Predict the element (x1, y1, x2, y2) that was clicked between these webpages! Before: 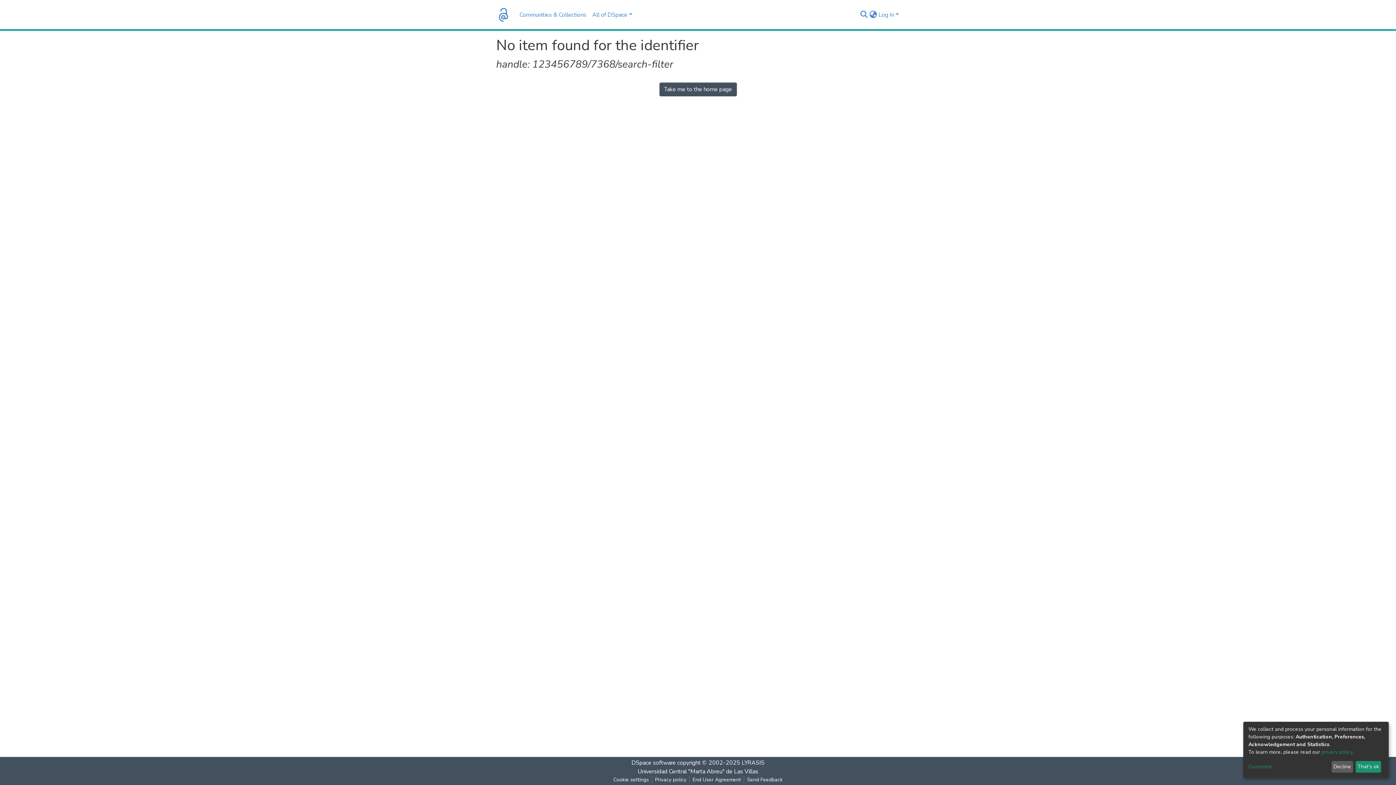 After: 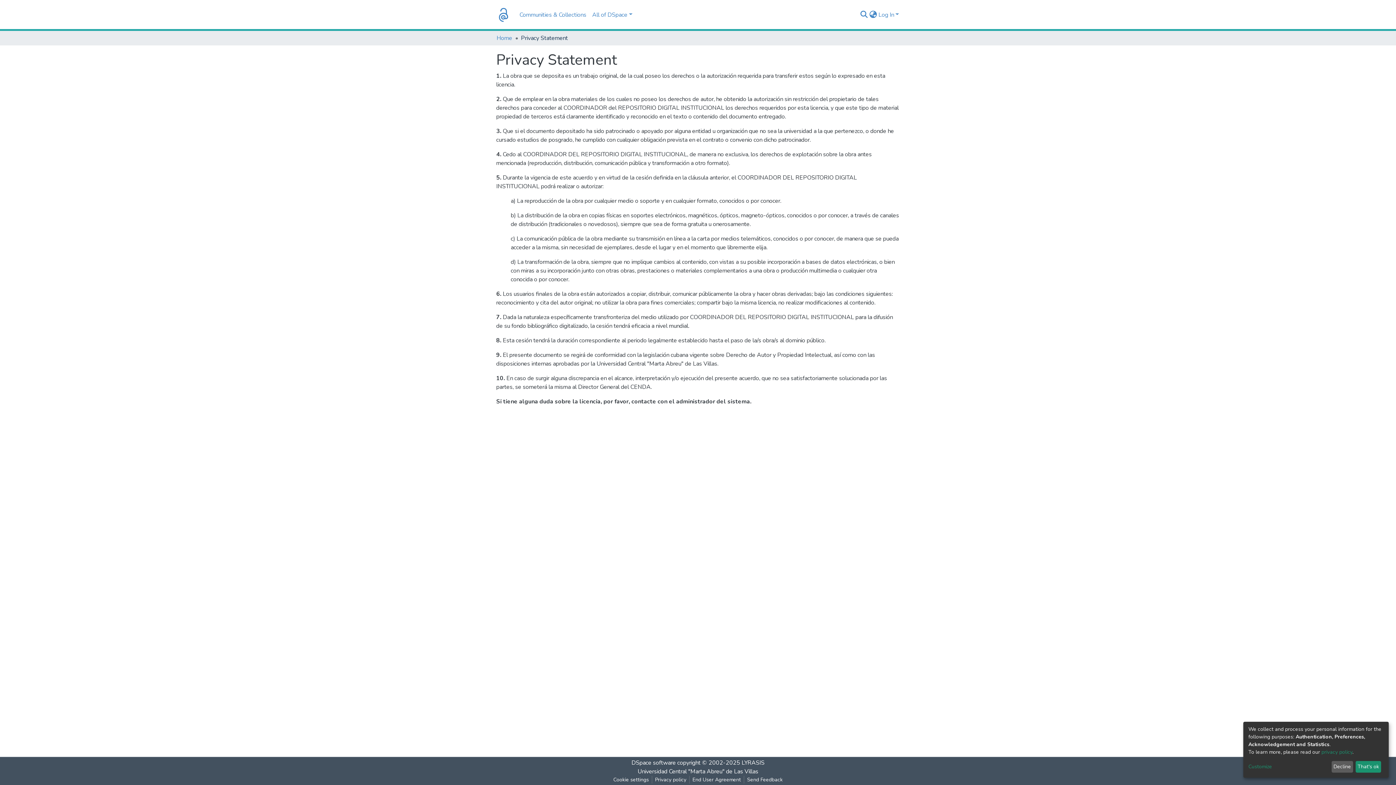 Action: bbox: (1321, 749, 1352, 755) label: privacy policy